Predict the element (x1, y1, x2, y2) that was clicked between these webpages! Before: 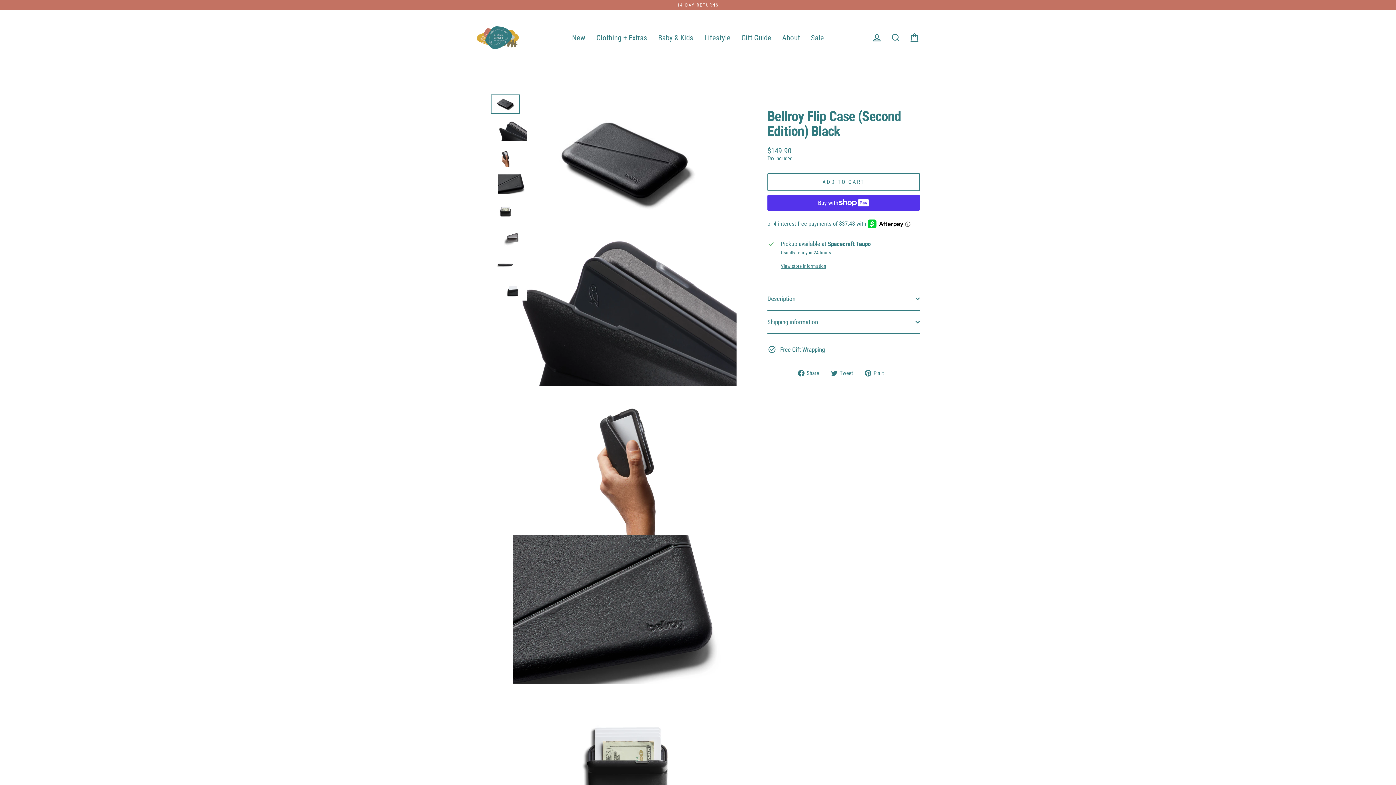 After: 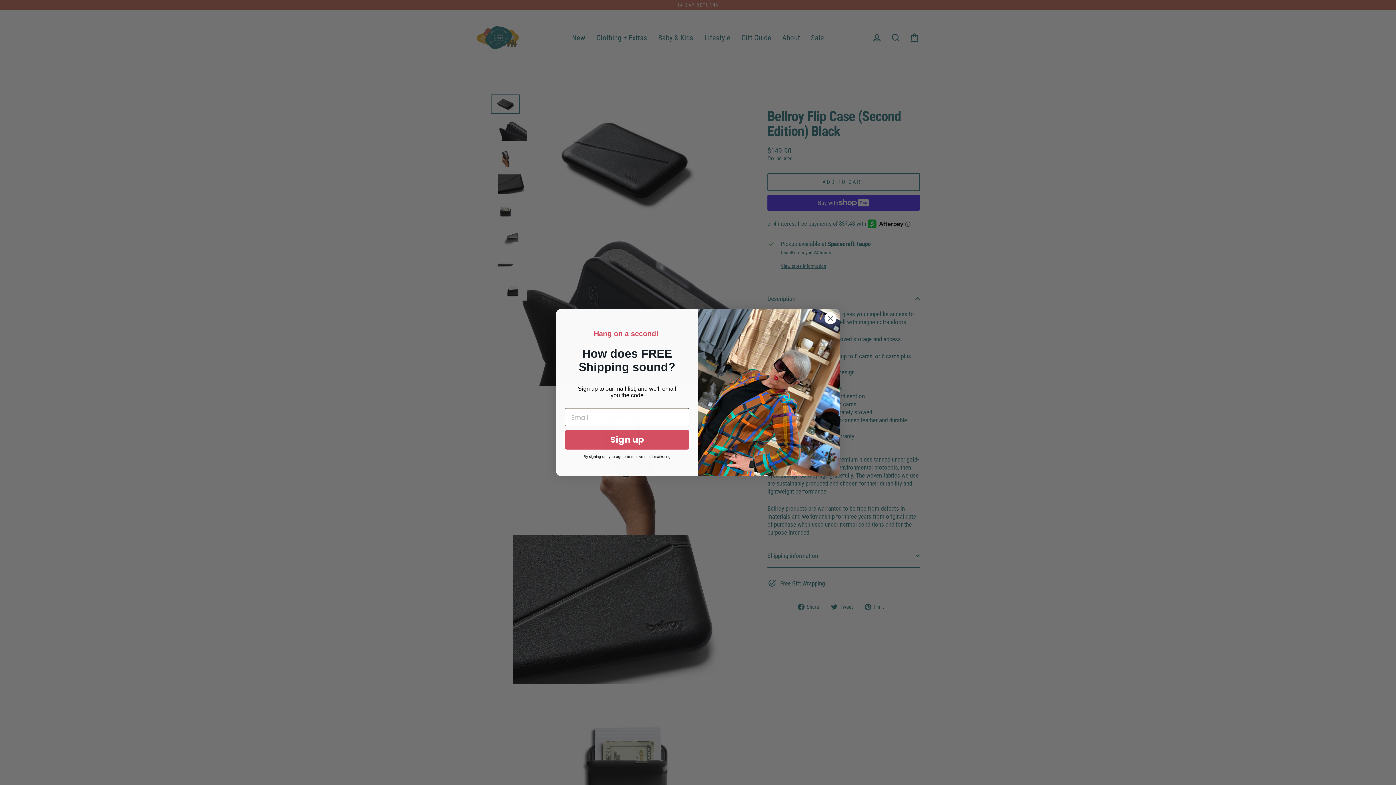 Action: bbox: (767, 287, 920, 310) label: Description